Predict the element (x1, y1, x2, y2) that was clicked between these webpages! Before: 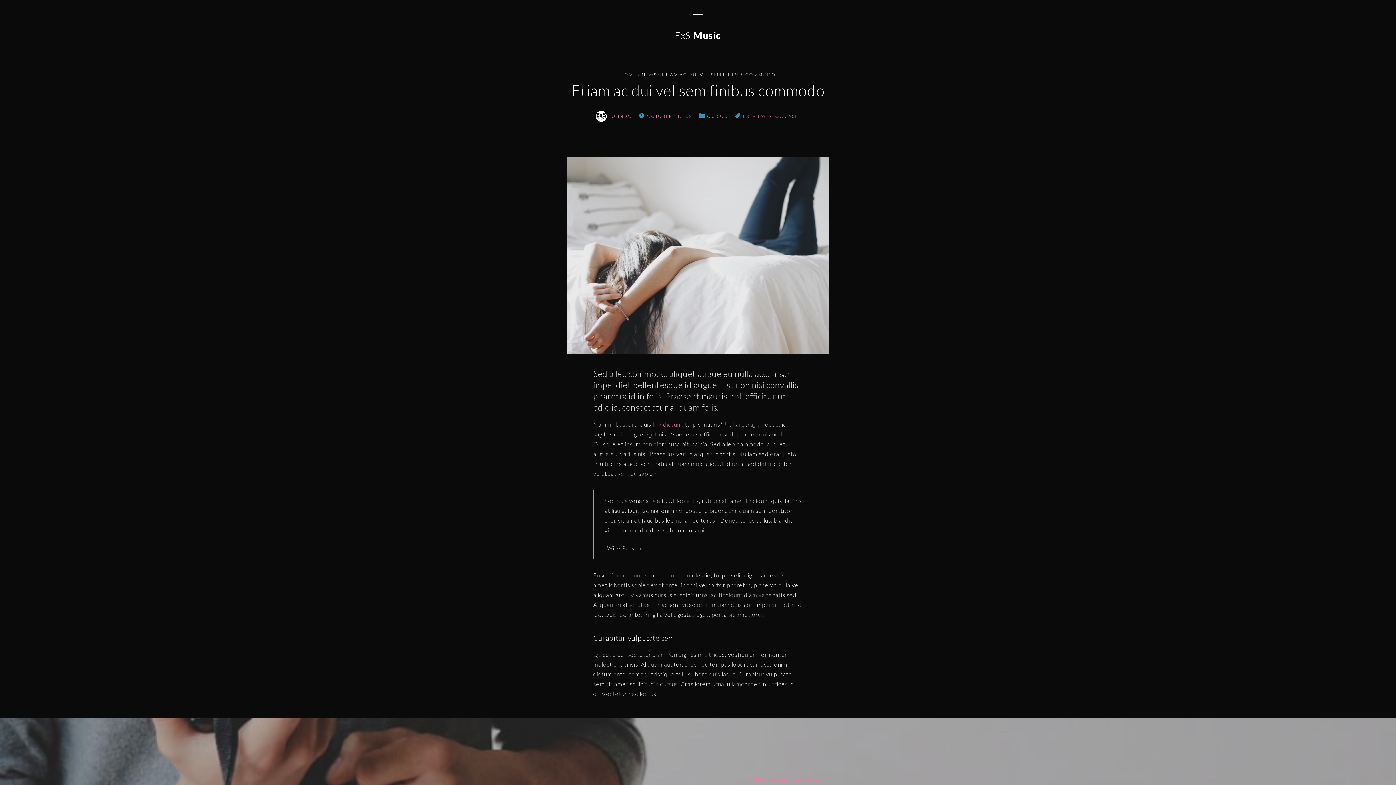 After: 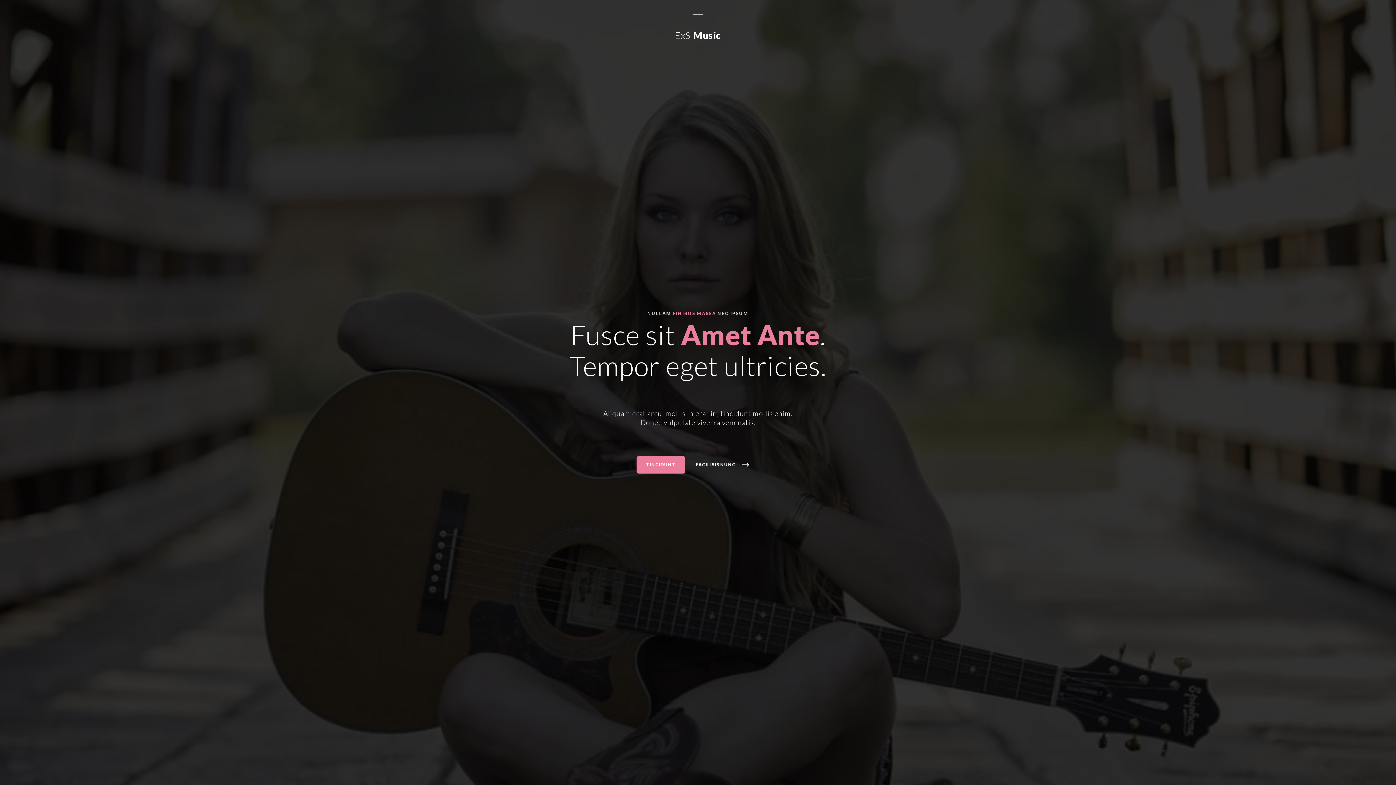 Action: label: HOME bbox: (620, 72, 636, 77)